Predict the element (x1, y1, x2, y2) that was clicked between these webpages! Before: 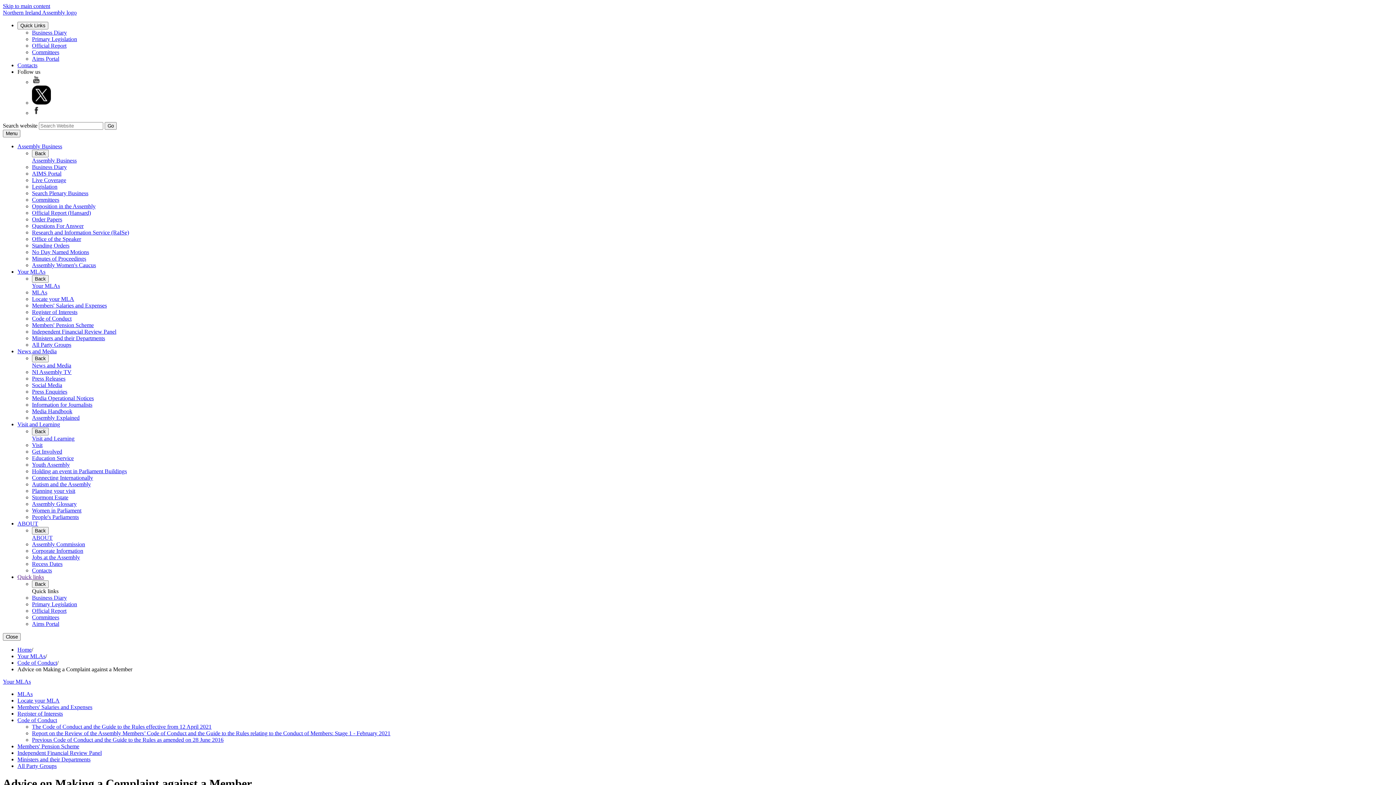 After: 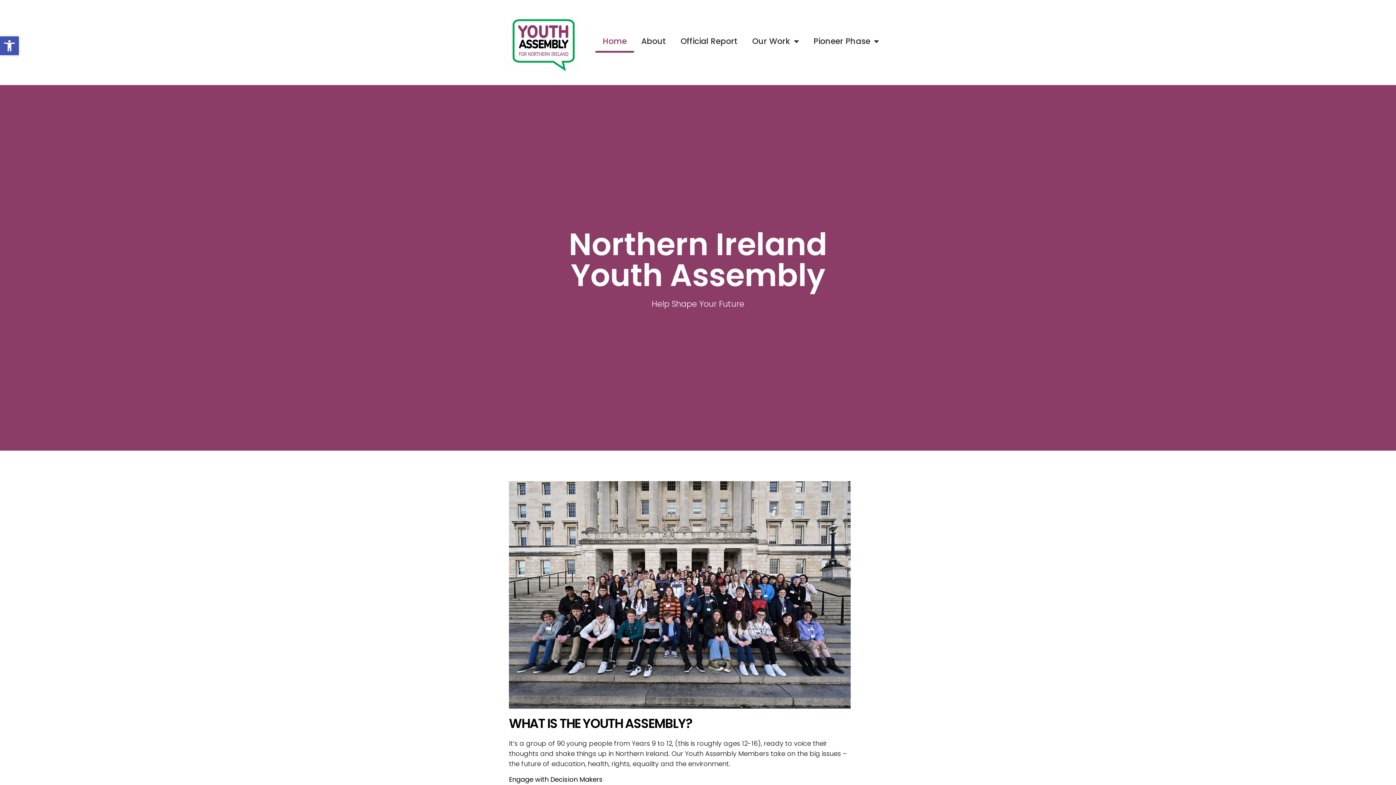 Action: bbox: (32, 461, 69, 468) label: Youth Assembly